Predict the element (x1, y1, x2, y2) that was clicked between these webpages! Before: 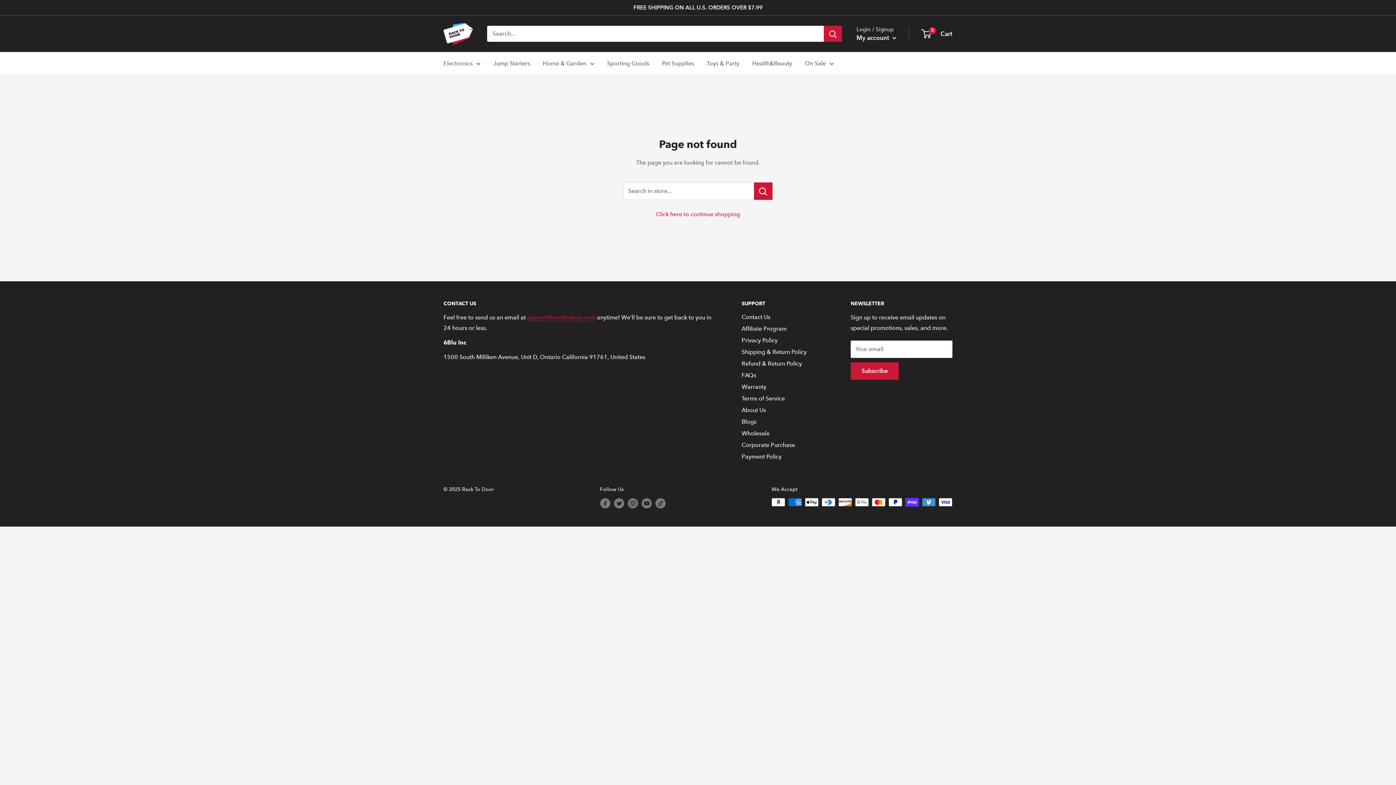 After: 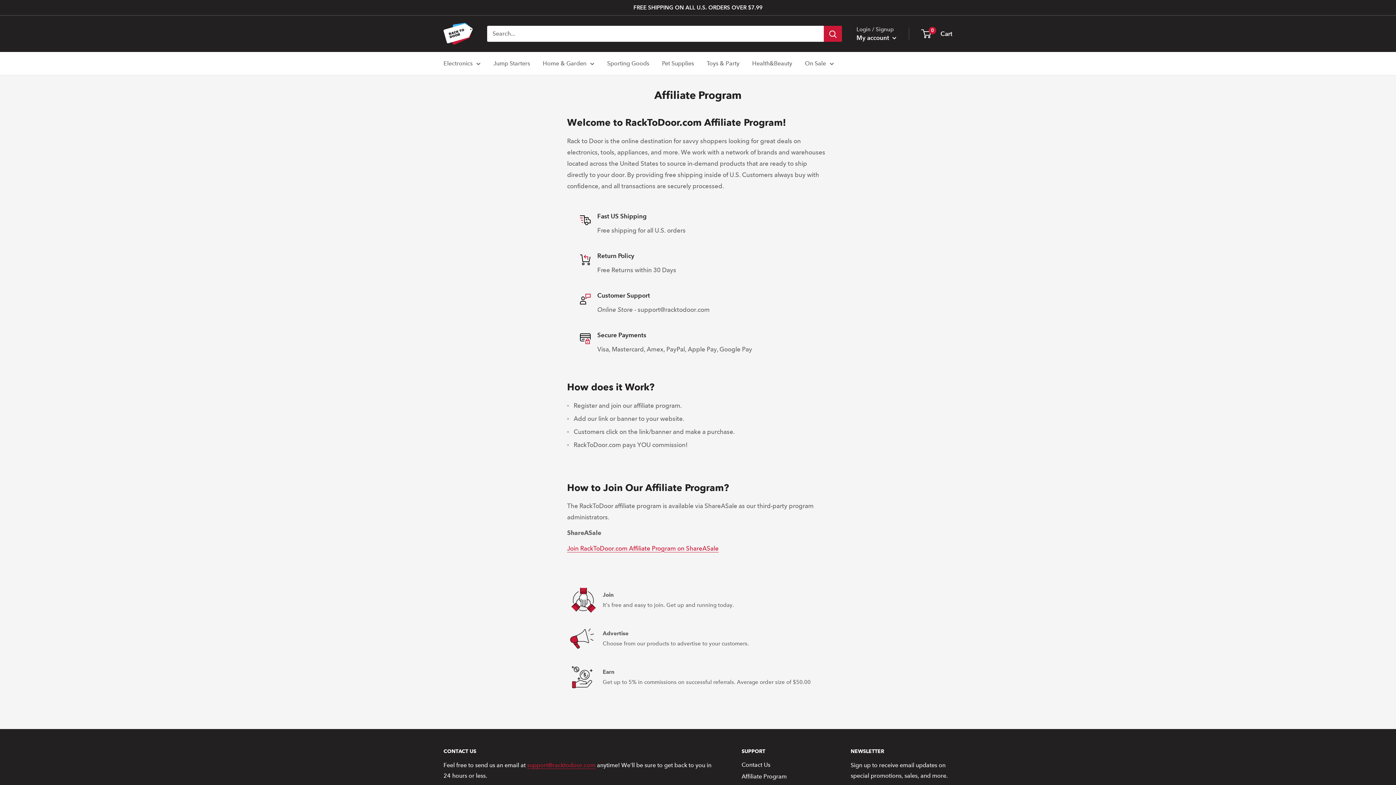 Action: bbox: (741, 323, 825, 334) label: Affiliate Program